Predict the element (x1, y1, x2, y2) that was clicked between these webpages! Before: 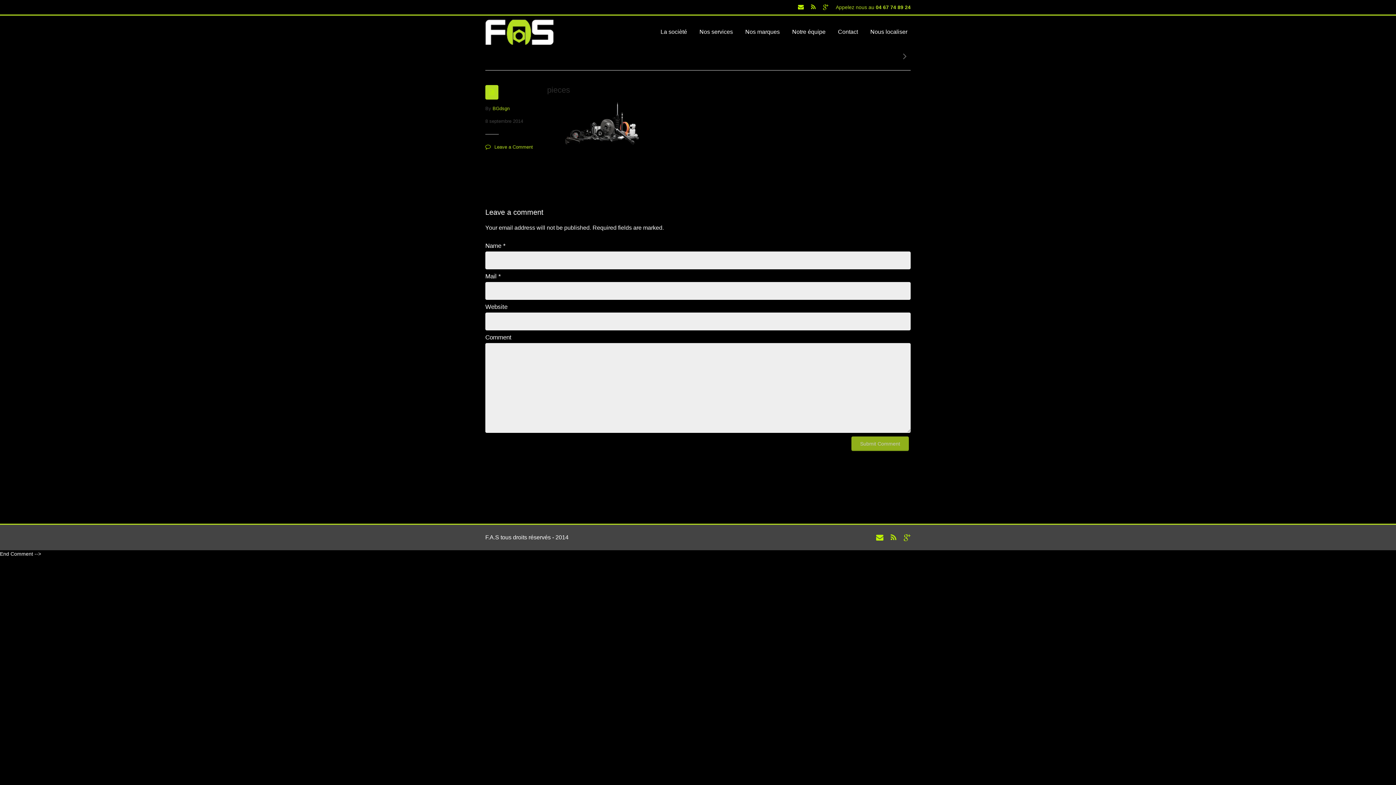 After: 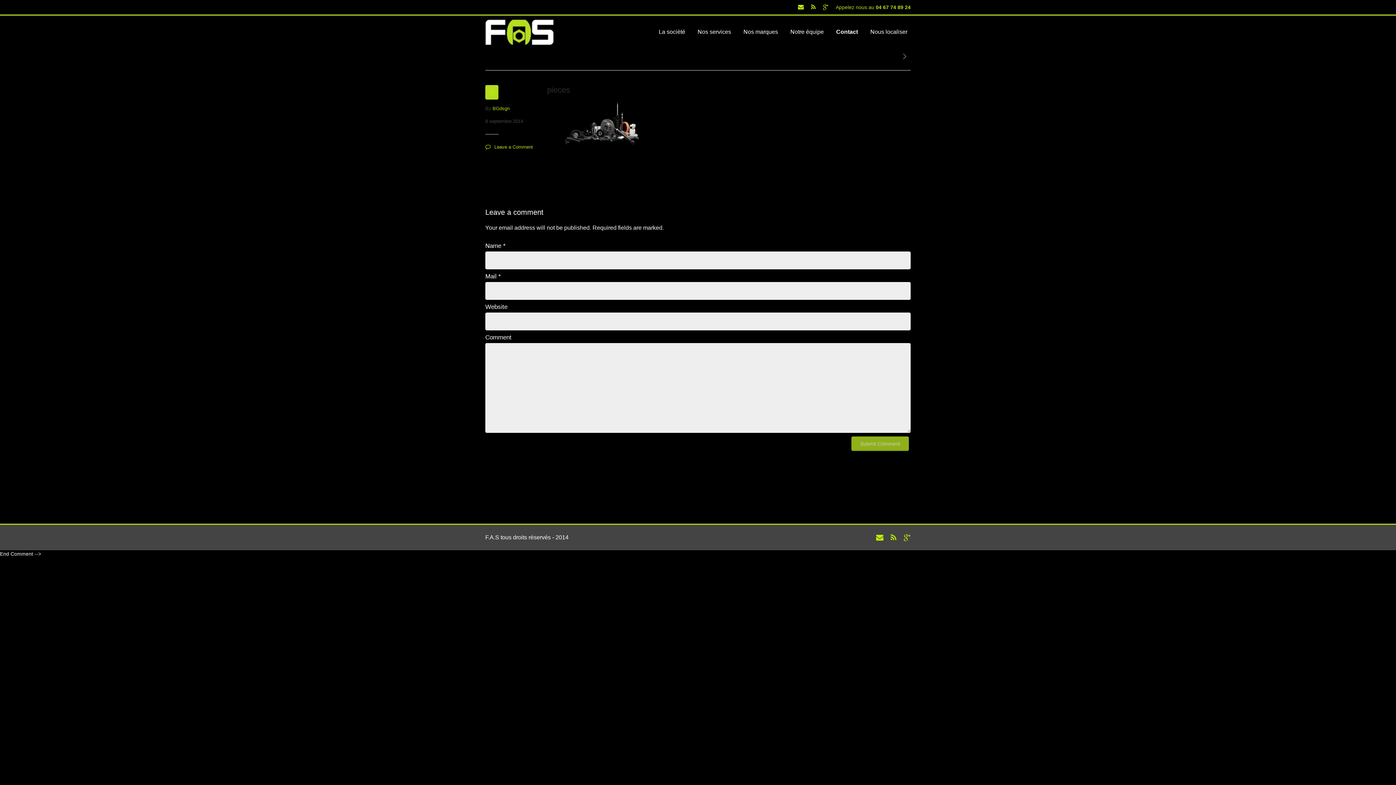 Action: bbox: (838, 15, 869, 48) label: Contact